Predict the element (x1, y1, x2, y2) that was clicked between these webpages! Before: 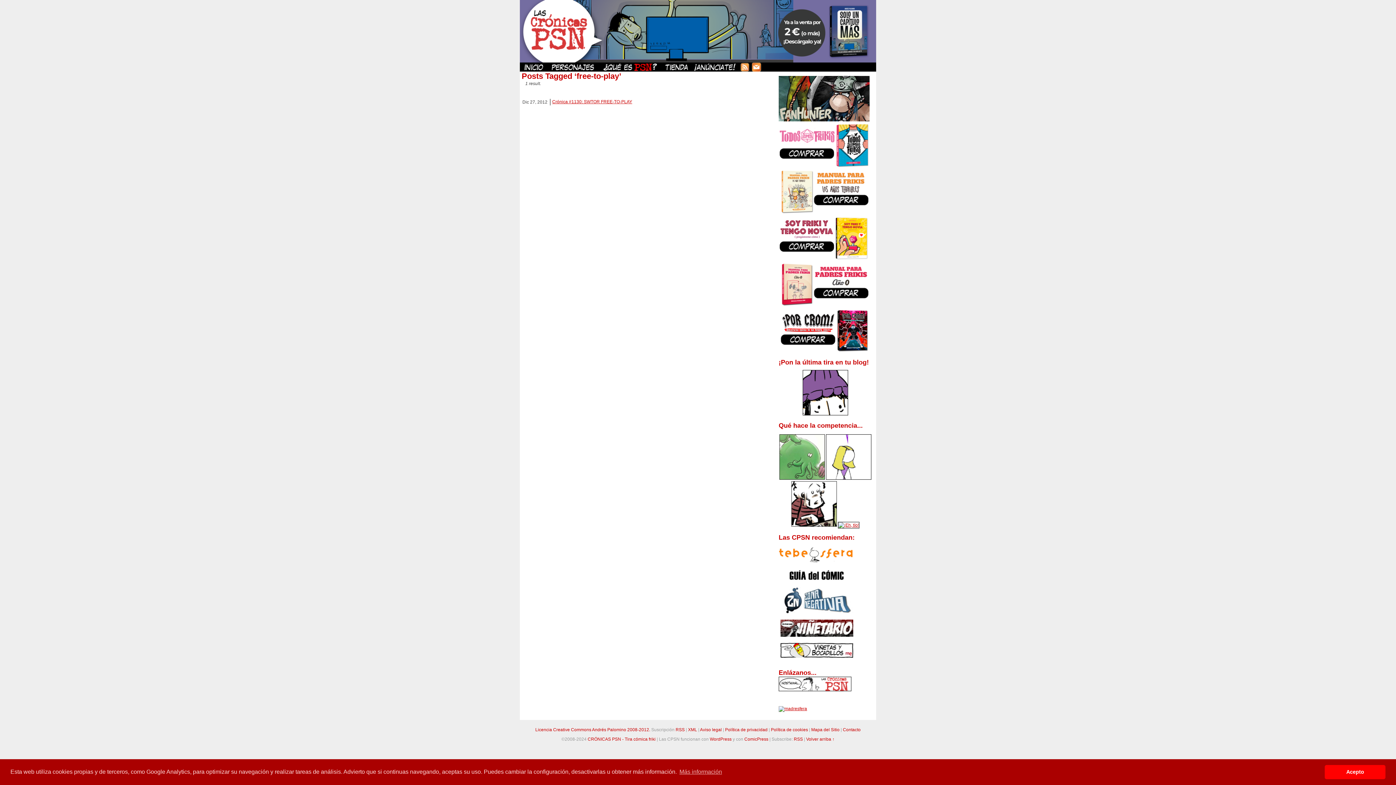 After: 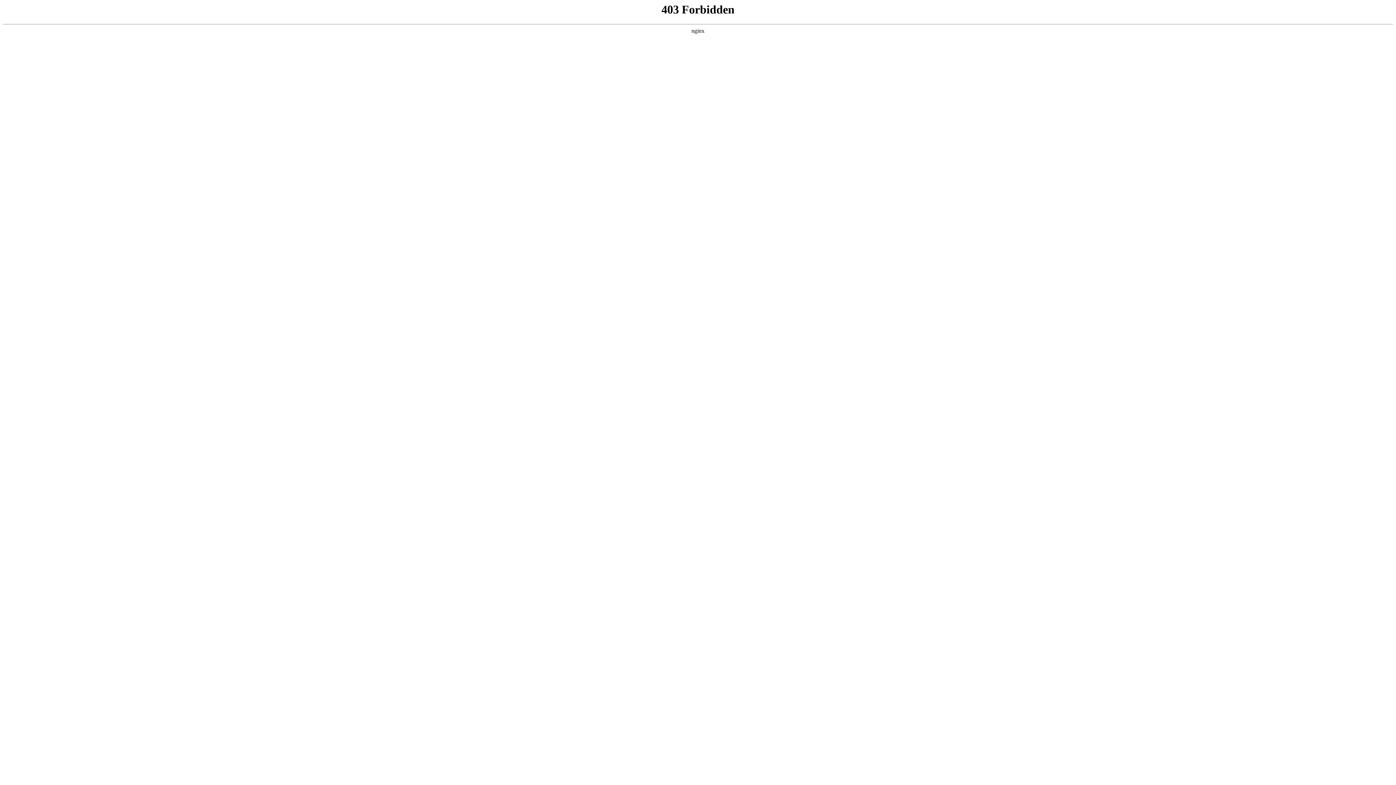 Action: bbox: (710, 737, 731, 742) label: WordPress